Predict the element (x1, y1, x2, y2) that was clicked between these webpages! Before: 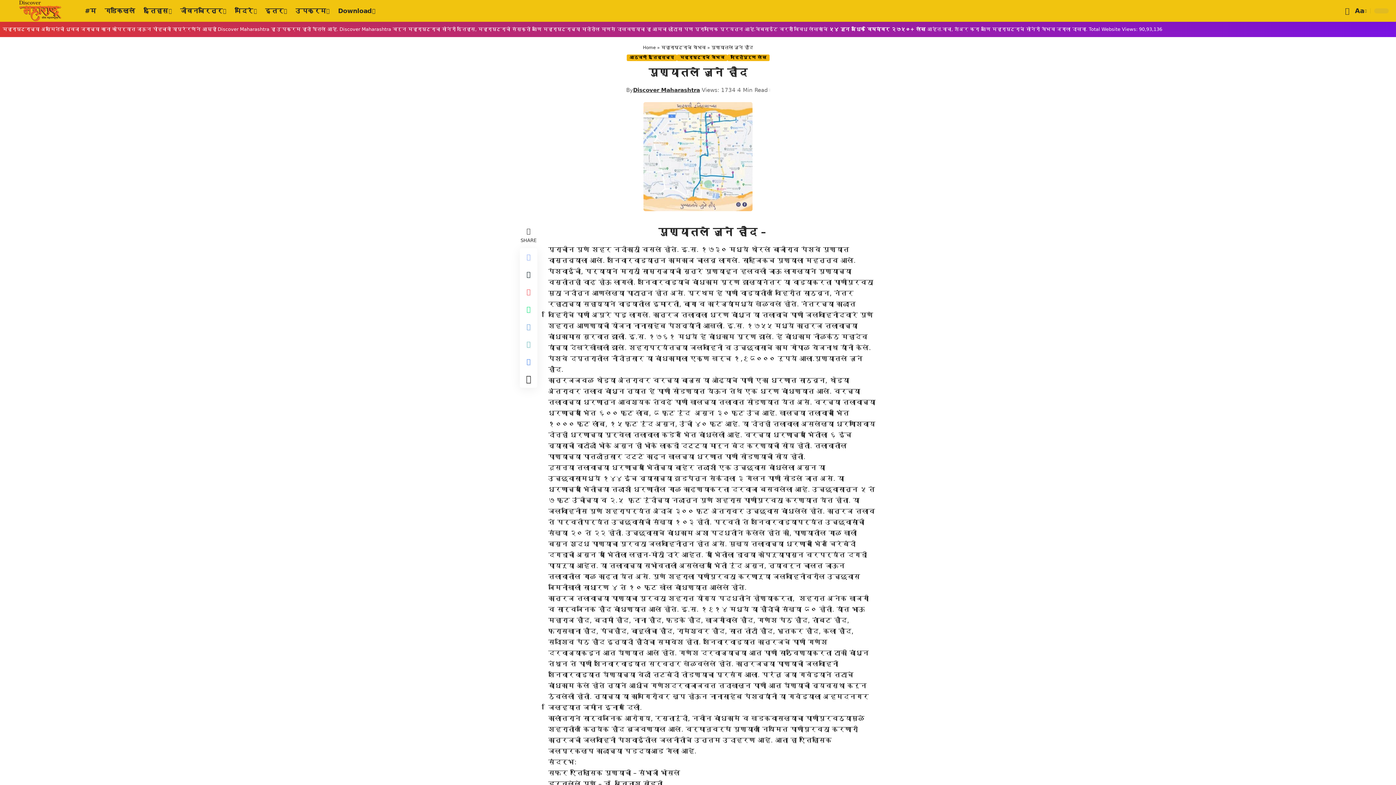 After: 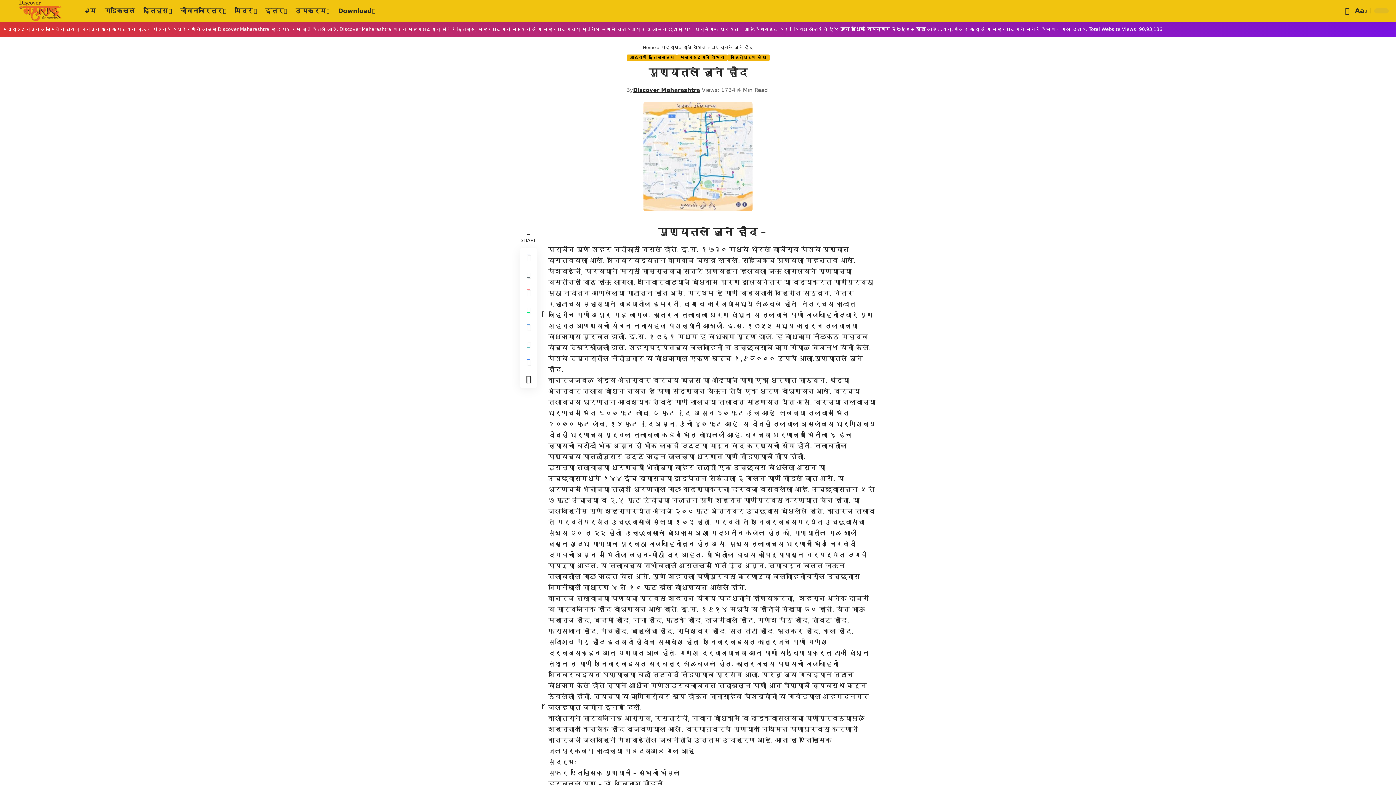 Action: label: Font Resizer
Aa bbox: (1353, 5, 1366, 16)